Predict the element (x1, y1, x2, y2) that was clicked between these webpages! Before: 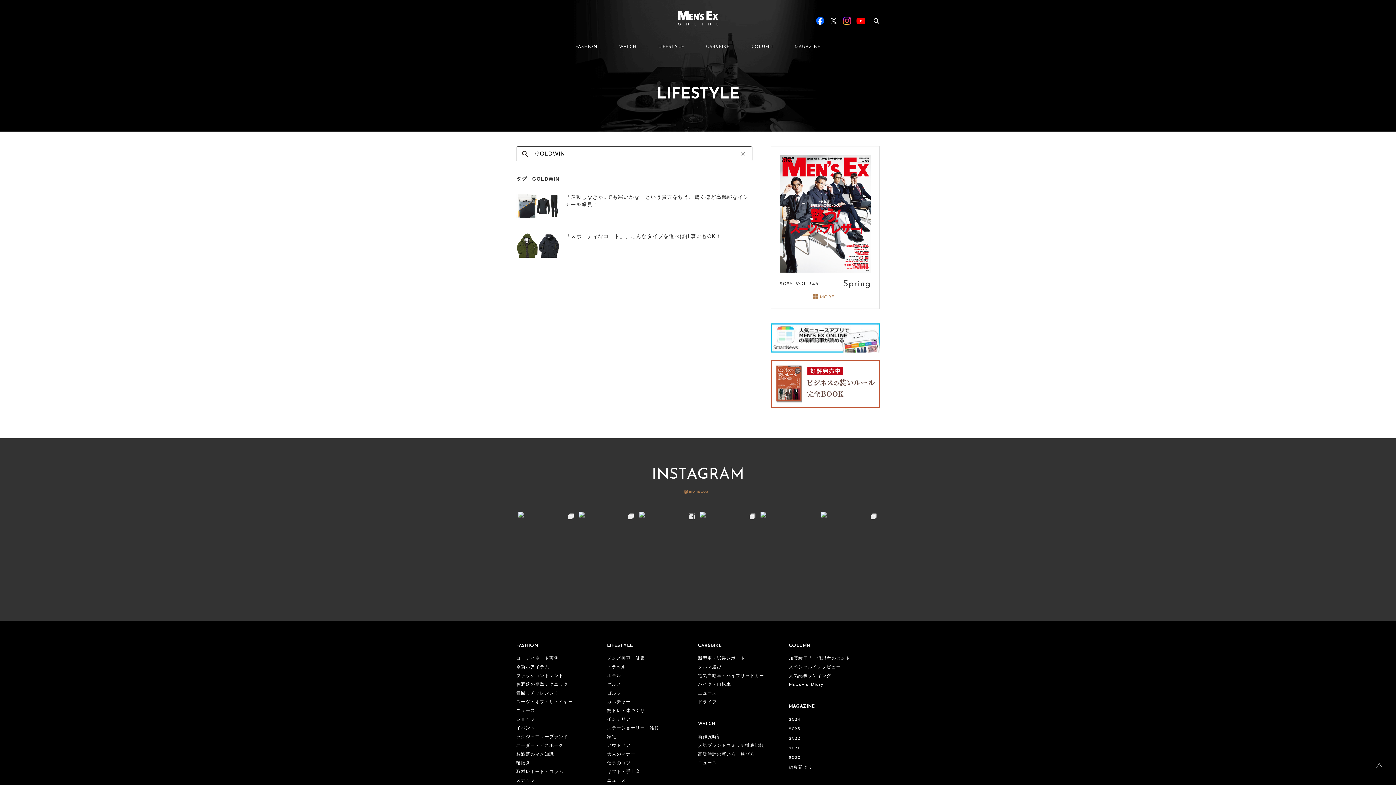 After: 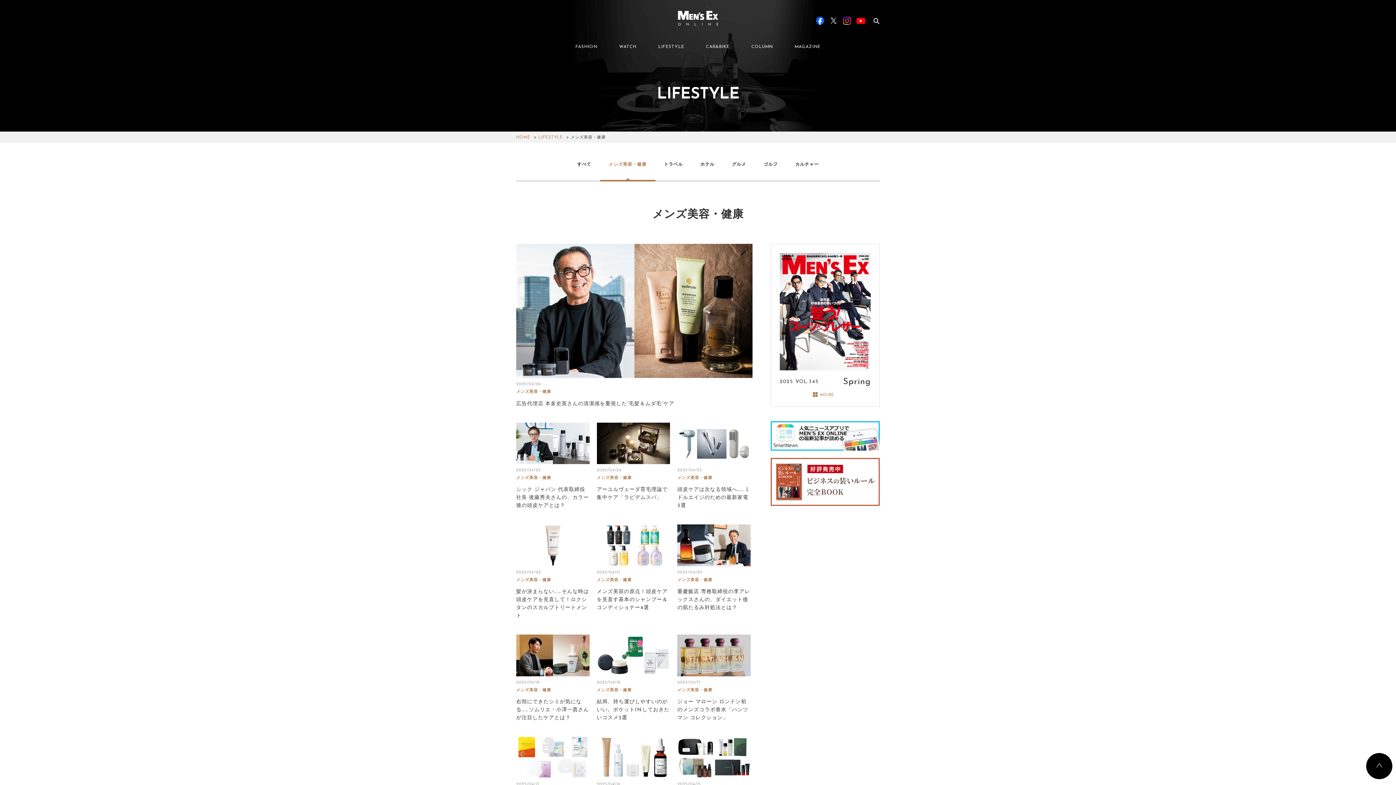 Action: bbox: (607, 656, 645, 661) label: メンズ美容・健康